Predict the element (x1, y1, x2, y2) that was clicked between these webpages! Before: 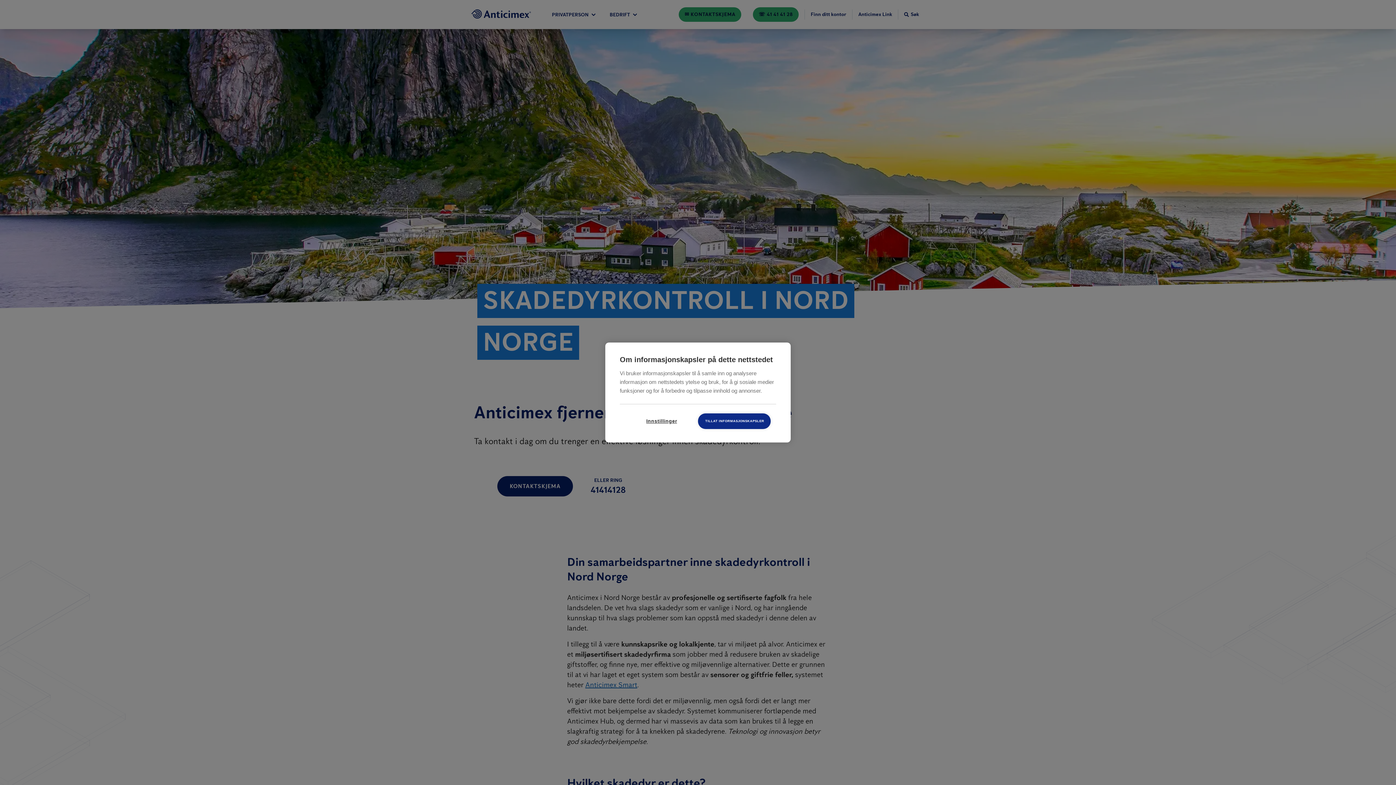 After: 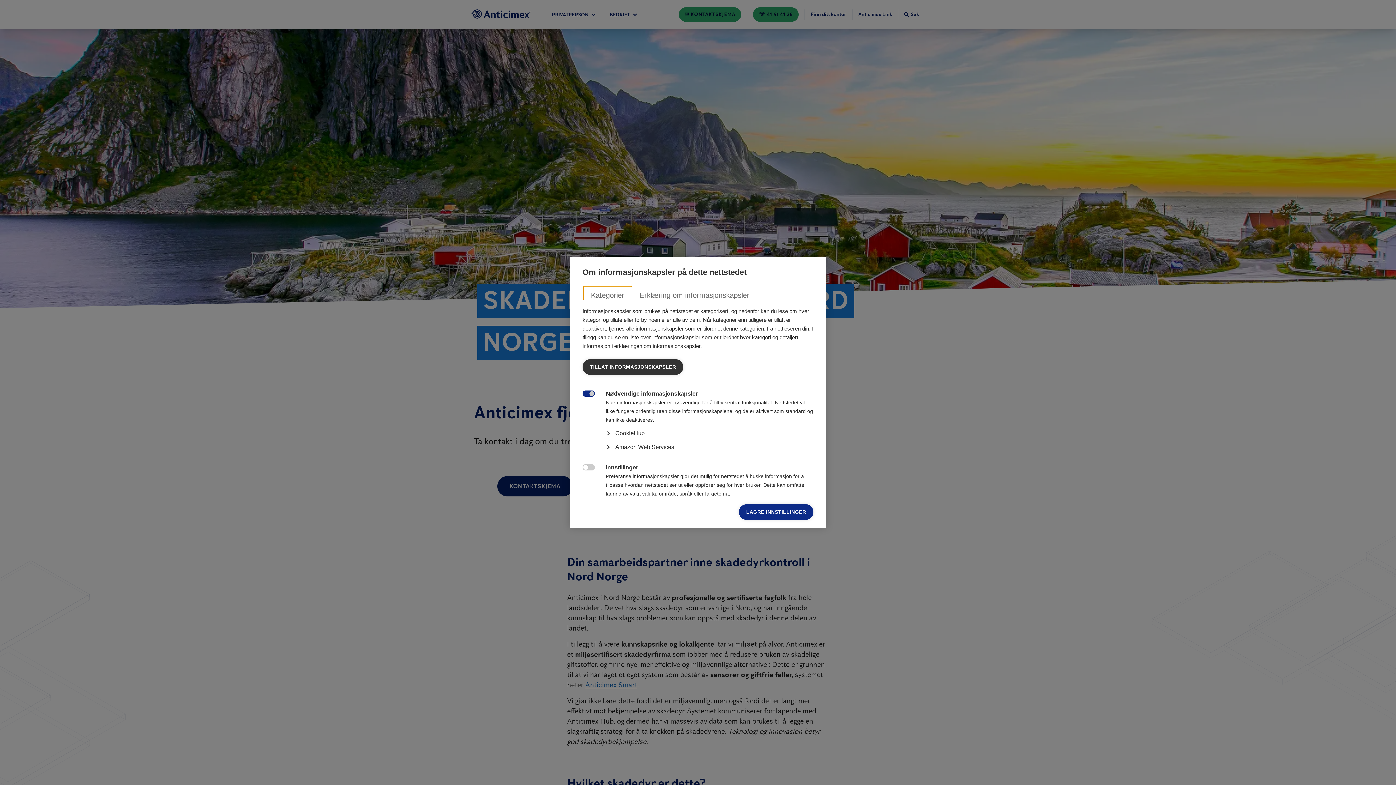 Action: label: Innstillinger bbox: (625, 413, 698, 429)